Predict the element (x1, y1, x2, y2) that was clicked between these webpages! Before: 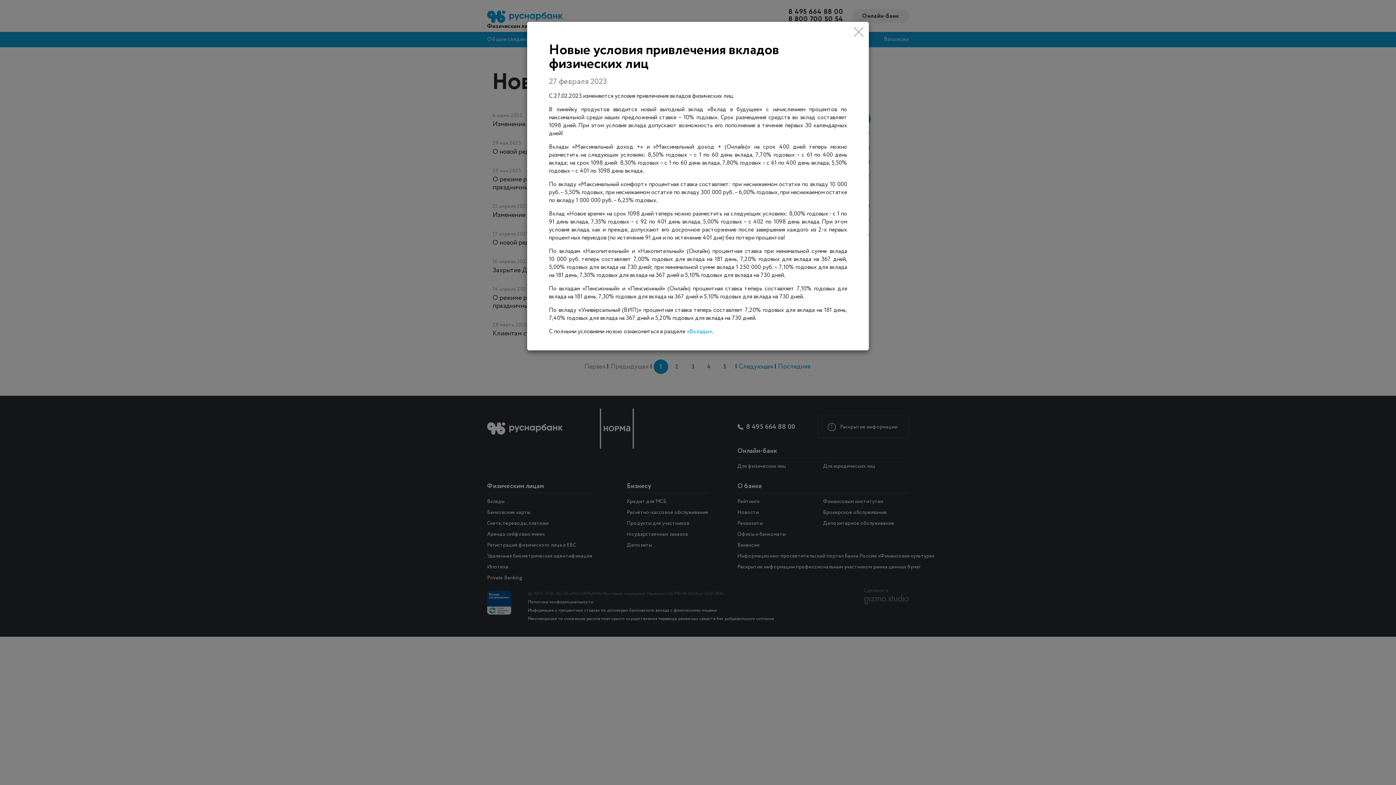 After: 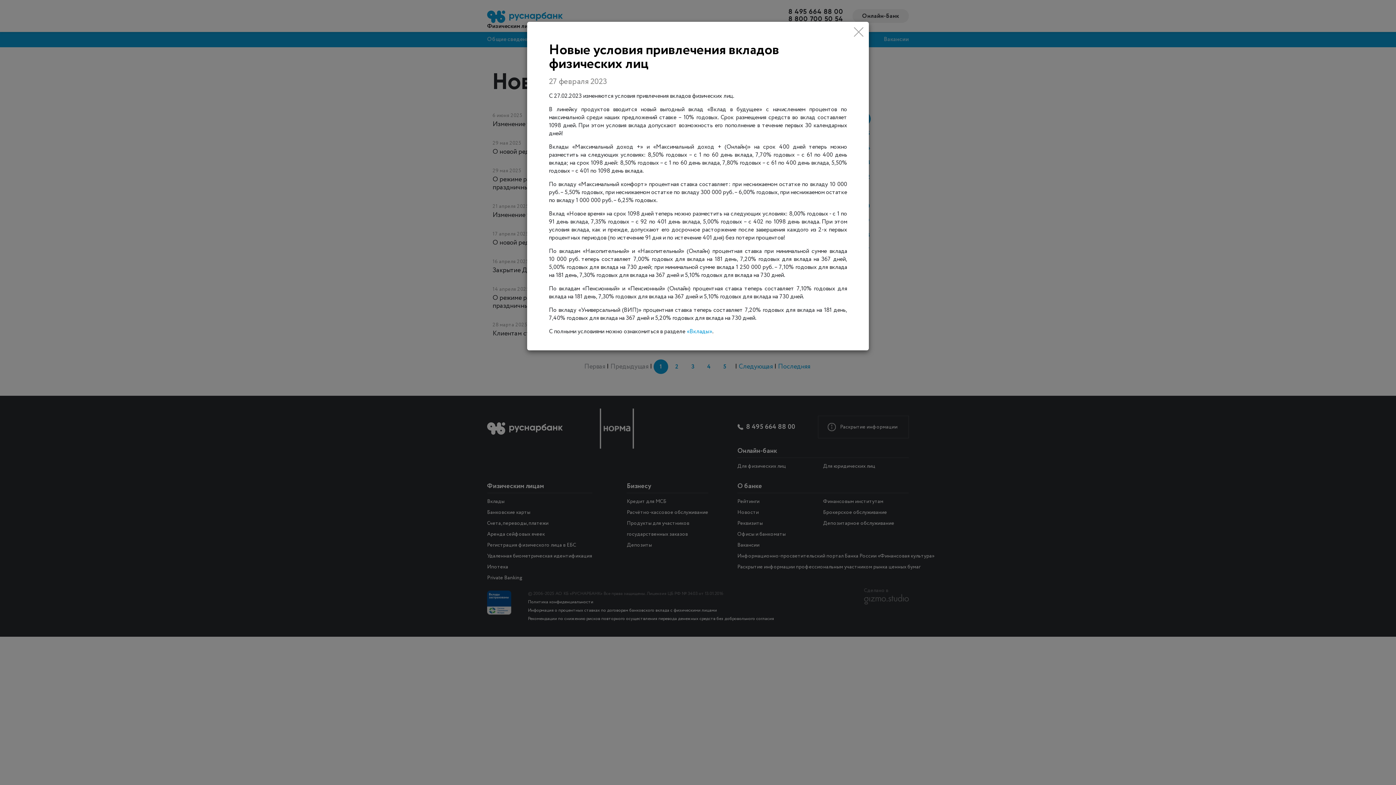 Action: label: «Вклады» bbox: (686, 329, 712, 334)